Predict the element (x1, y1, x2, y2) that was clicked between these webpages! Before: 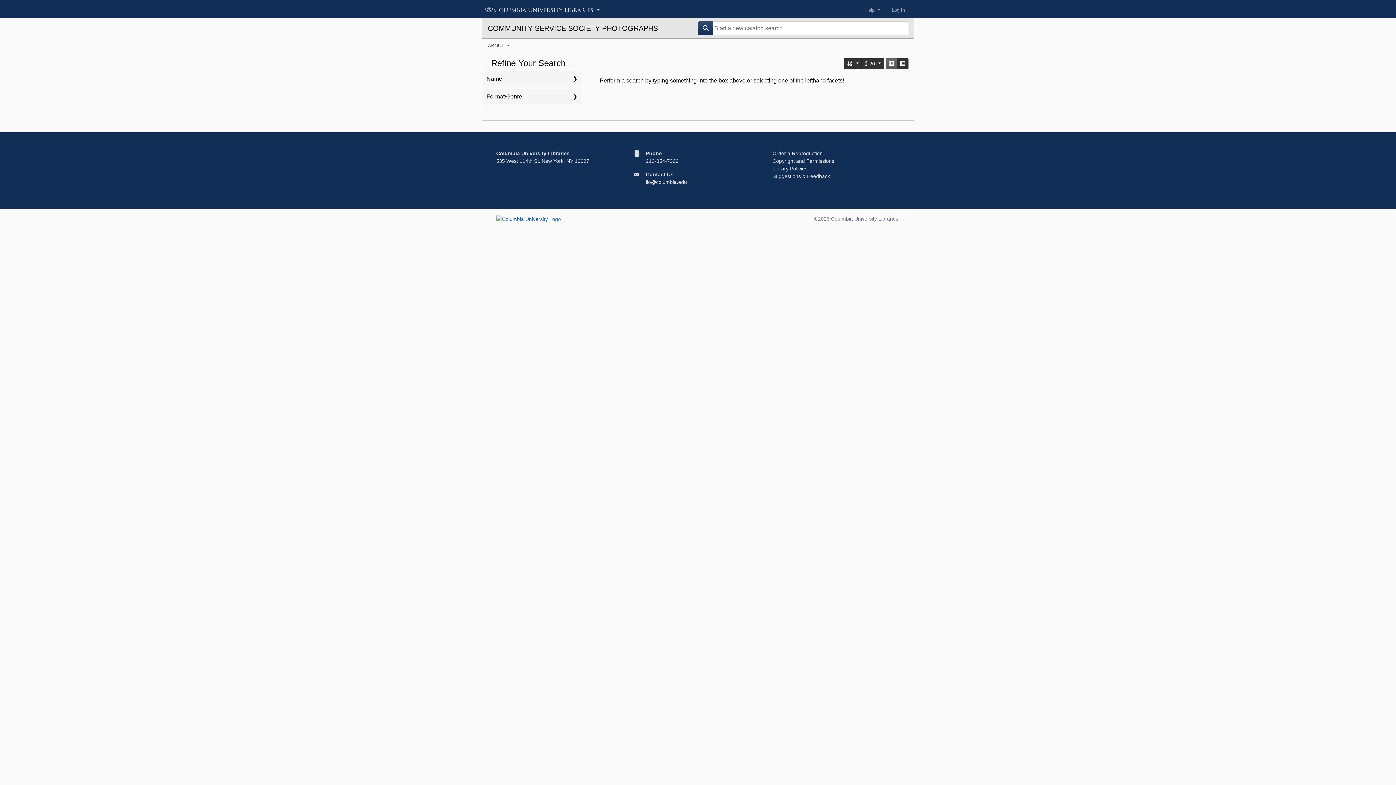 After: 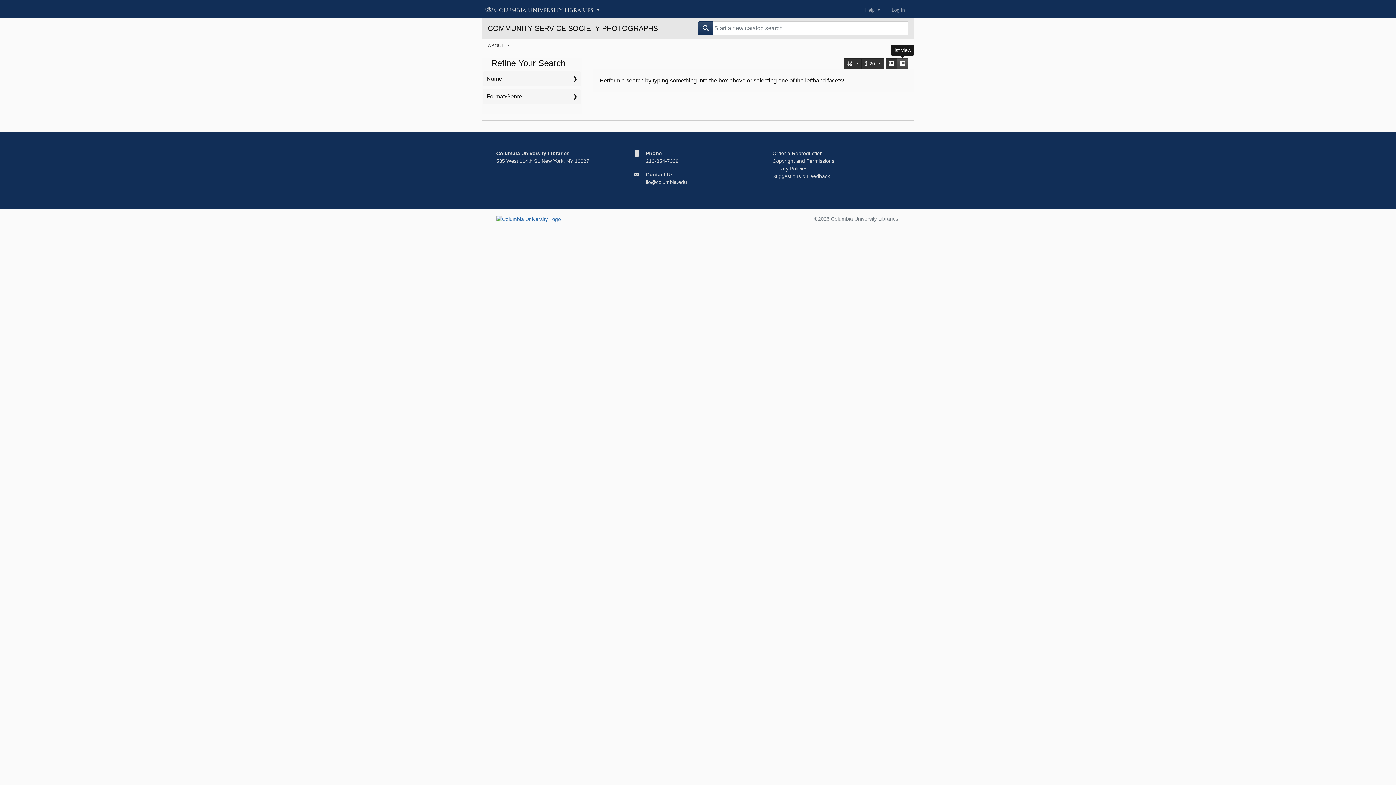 Action: label: list view bbox: (897, 58, 908, 69)